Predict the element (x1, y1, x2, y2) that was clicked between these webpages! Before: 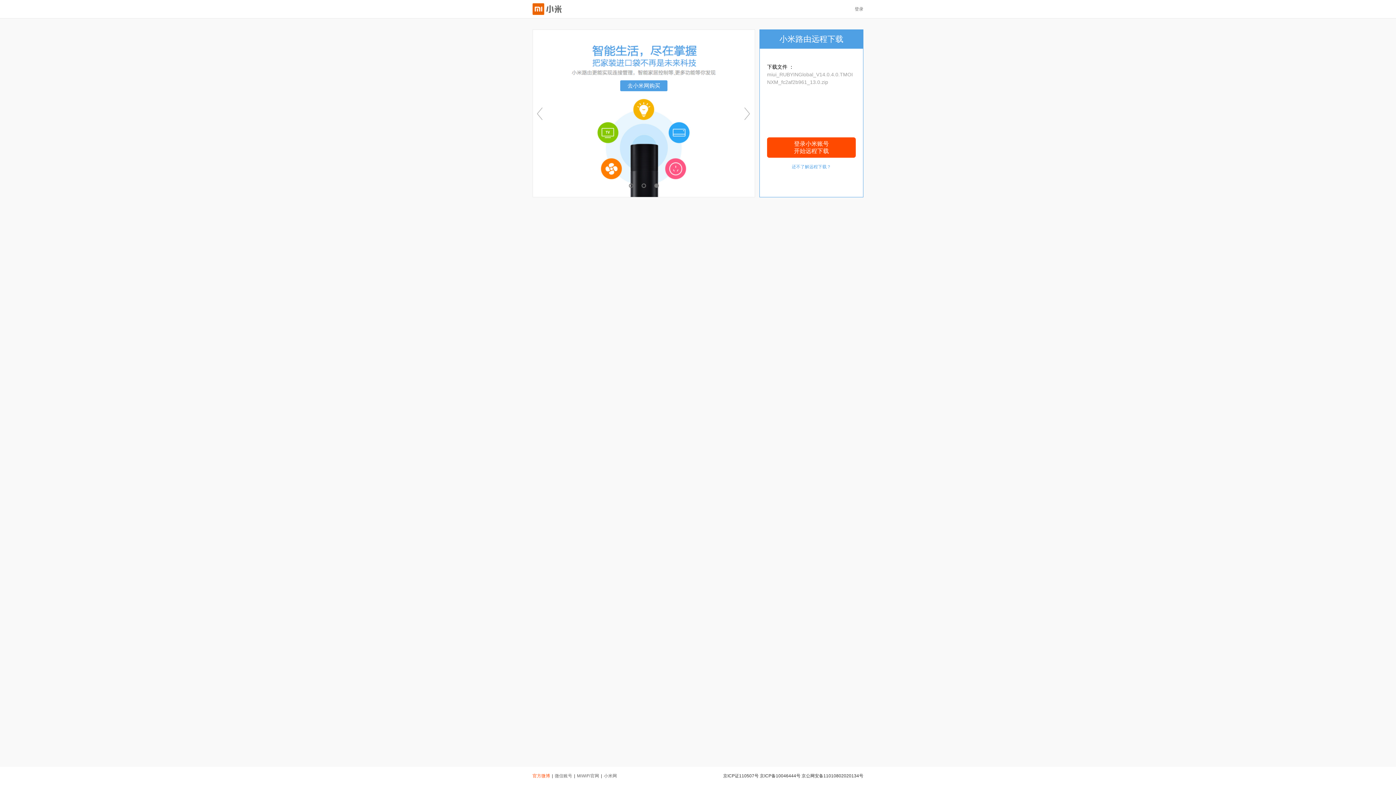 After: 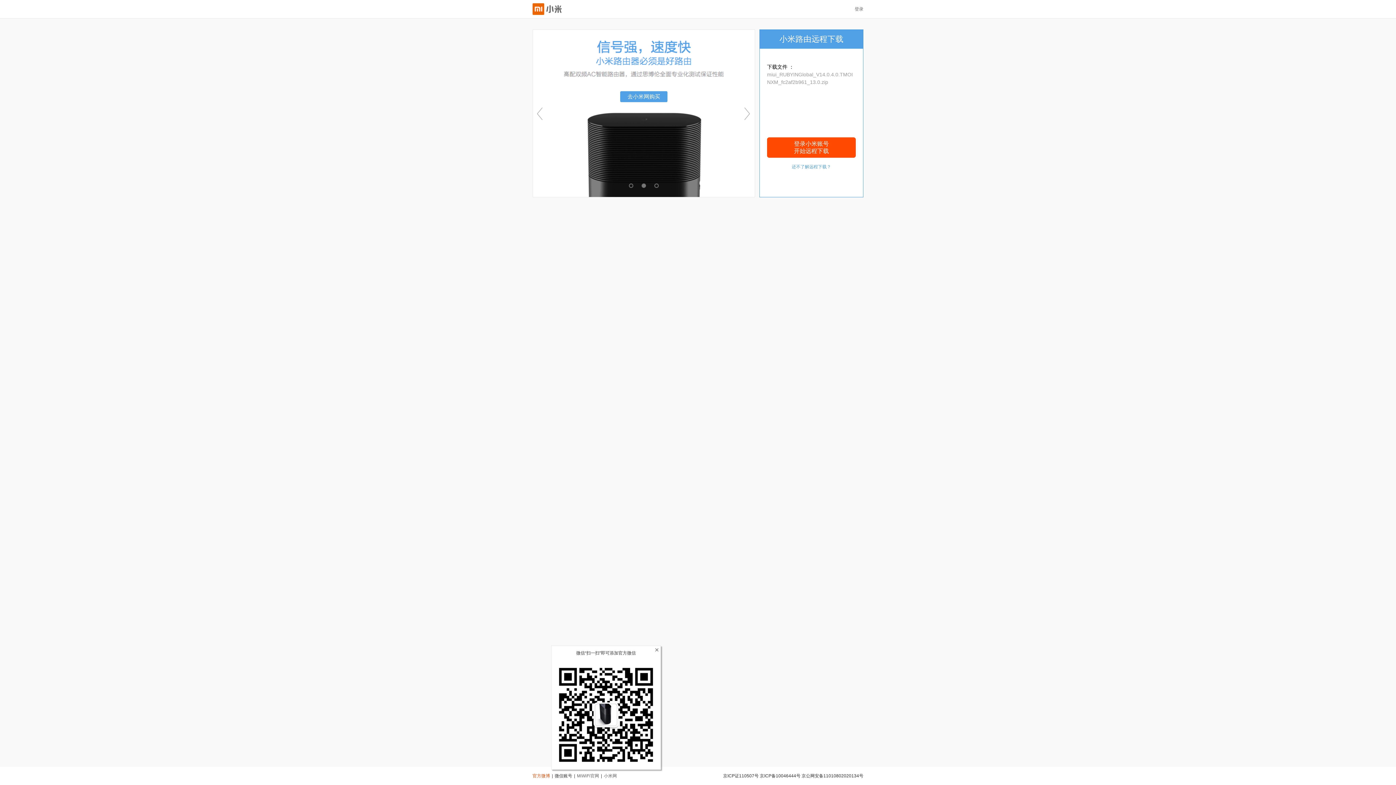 Action: label: 微信账号 bbox: (554, 773, 572, 778)